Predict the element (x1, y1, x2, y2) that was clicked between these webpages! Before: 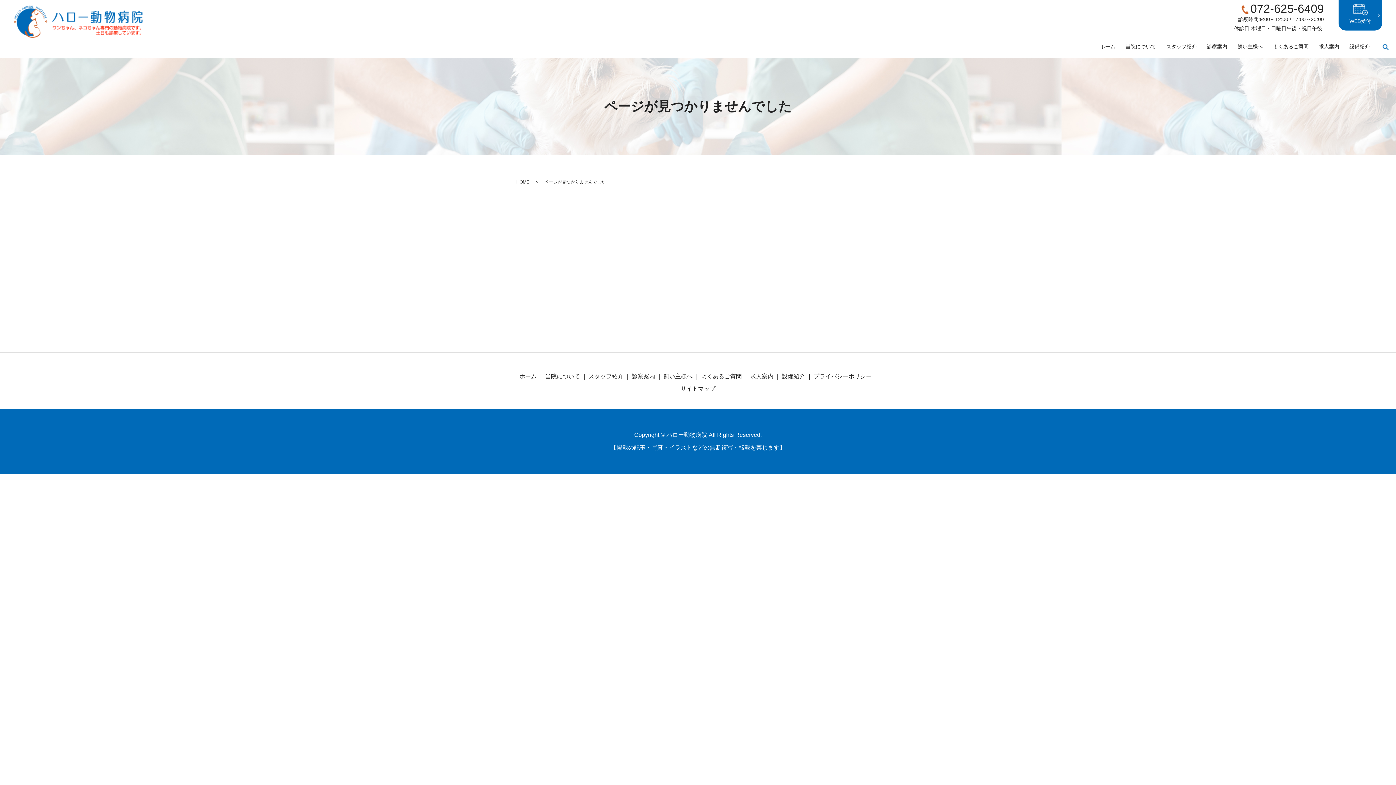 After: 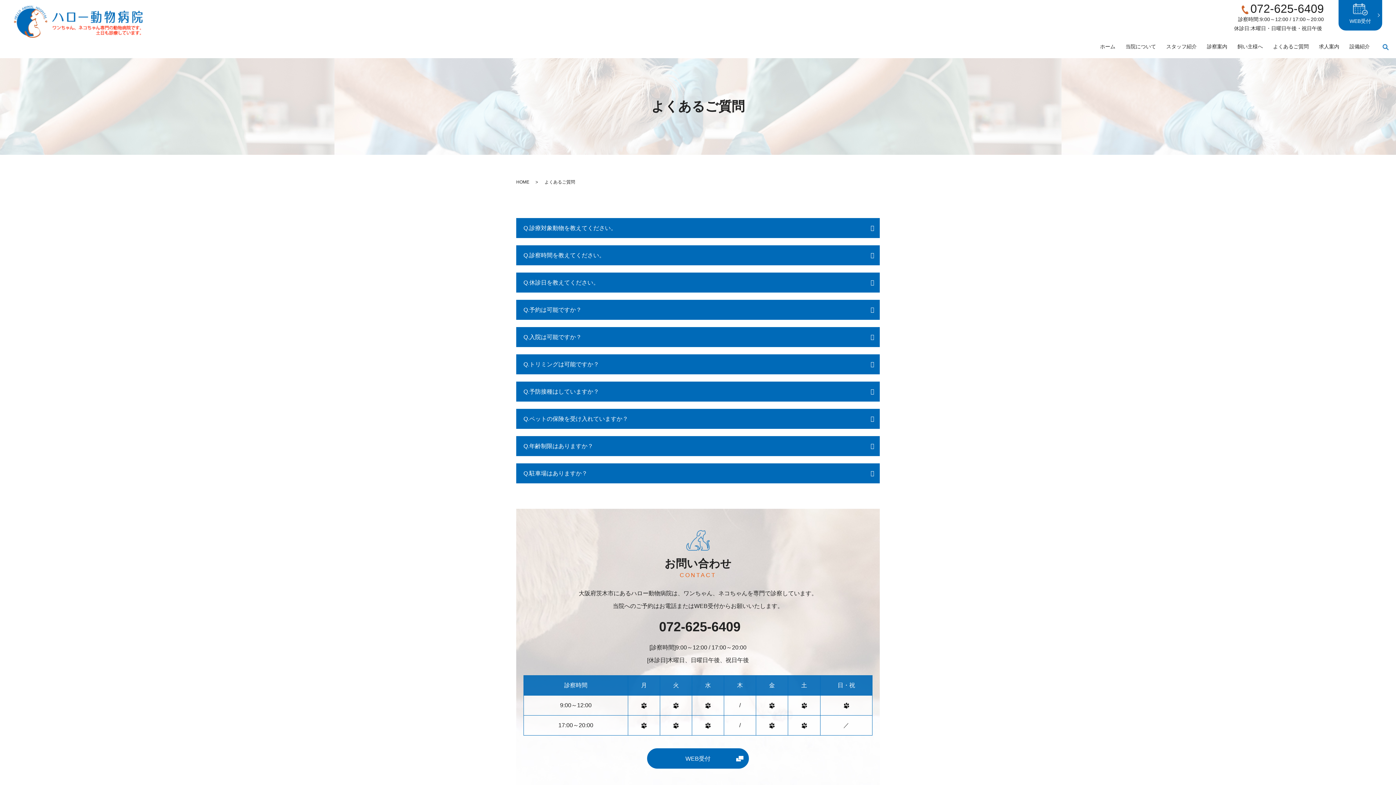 Action: bbox: (699, 370, 743, 382) label: よくあるご質問